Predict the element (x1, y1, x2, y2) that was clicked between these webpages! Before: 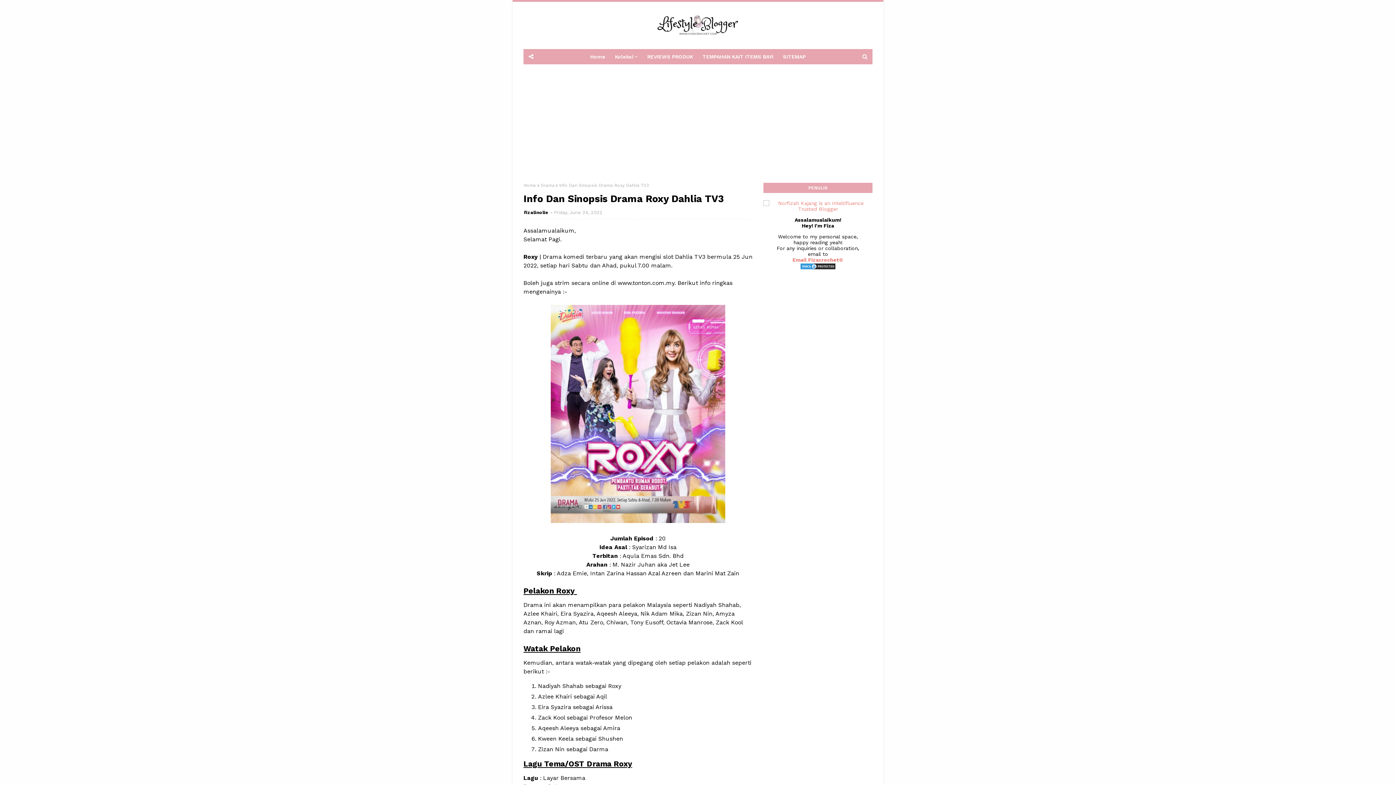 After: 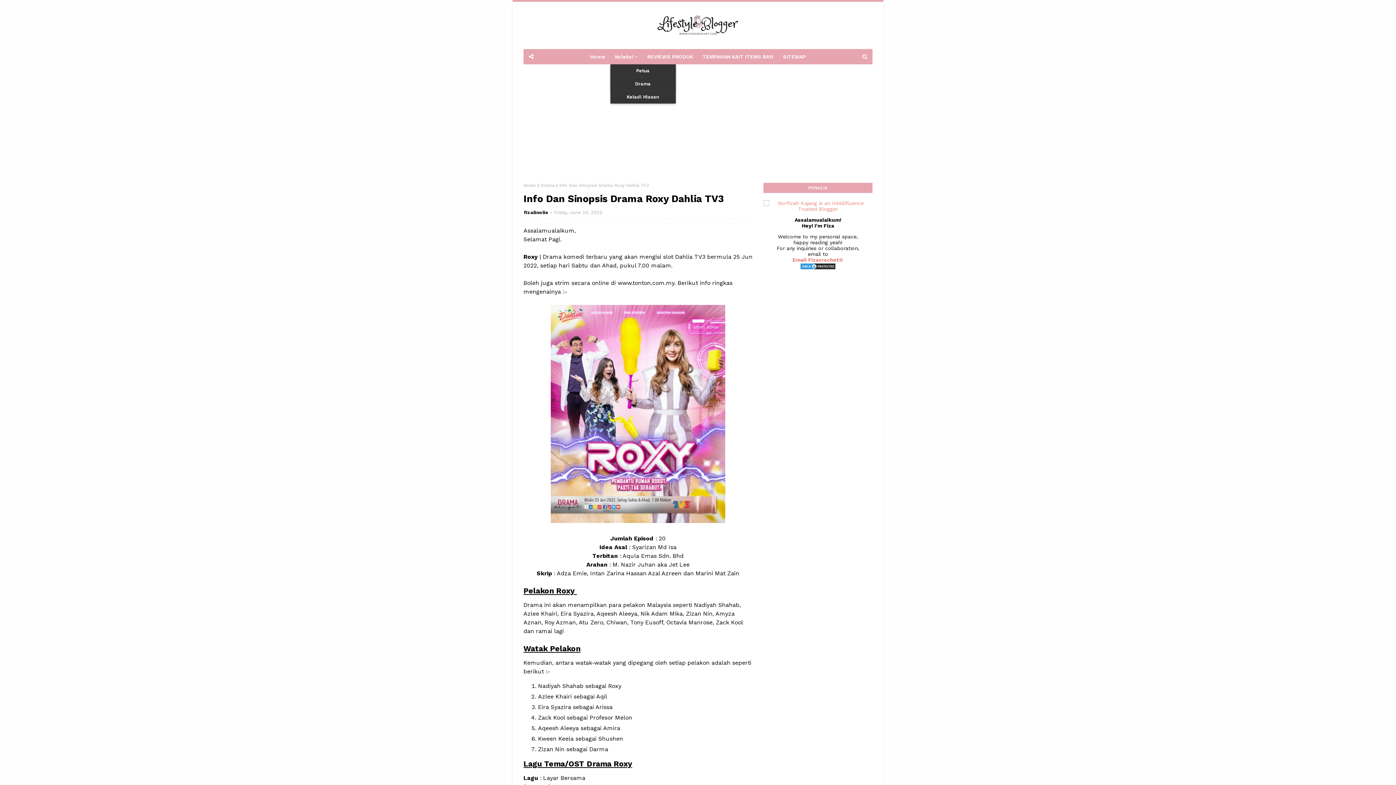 Action: bbox: (611, 49, 641, 64) label: Koleksi